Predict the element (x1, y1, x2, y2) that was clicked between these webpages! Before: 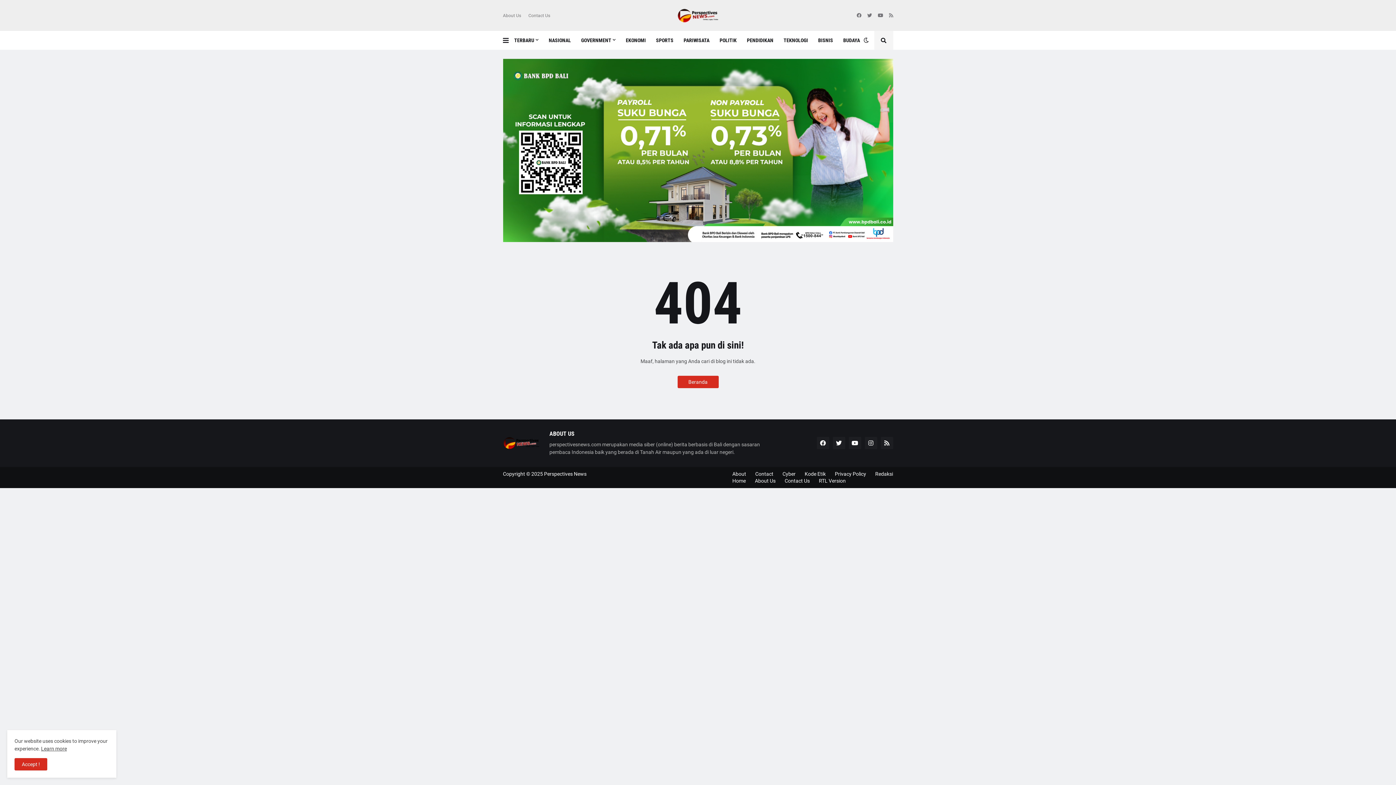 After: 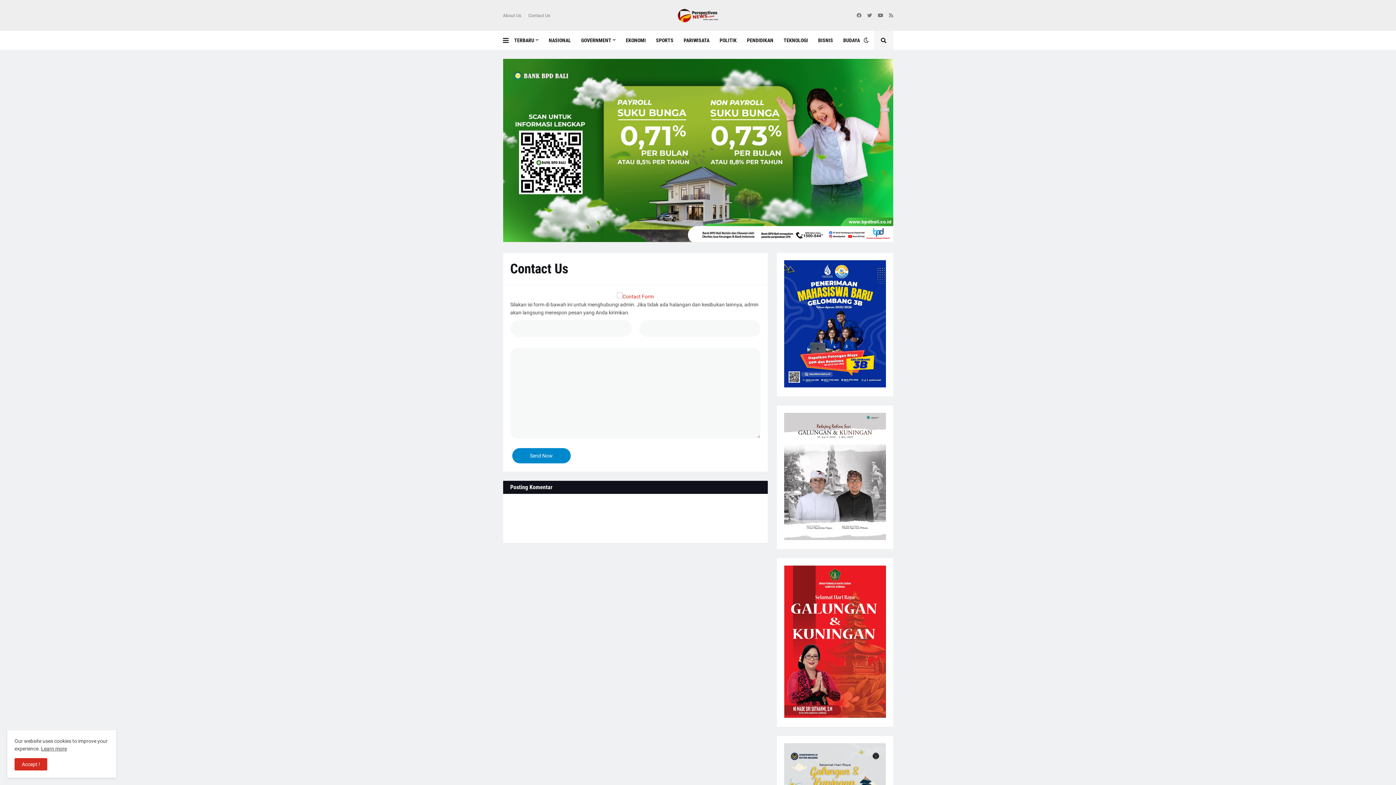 Action: bbox: (528, 10, 550, 20) label: Contact Us